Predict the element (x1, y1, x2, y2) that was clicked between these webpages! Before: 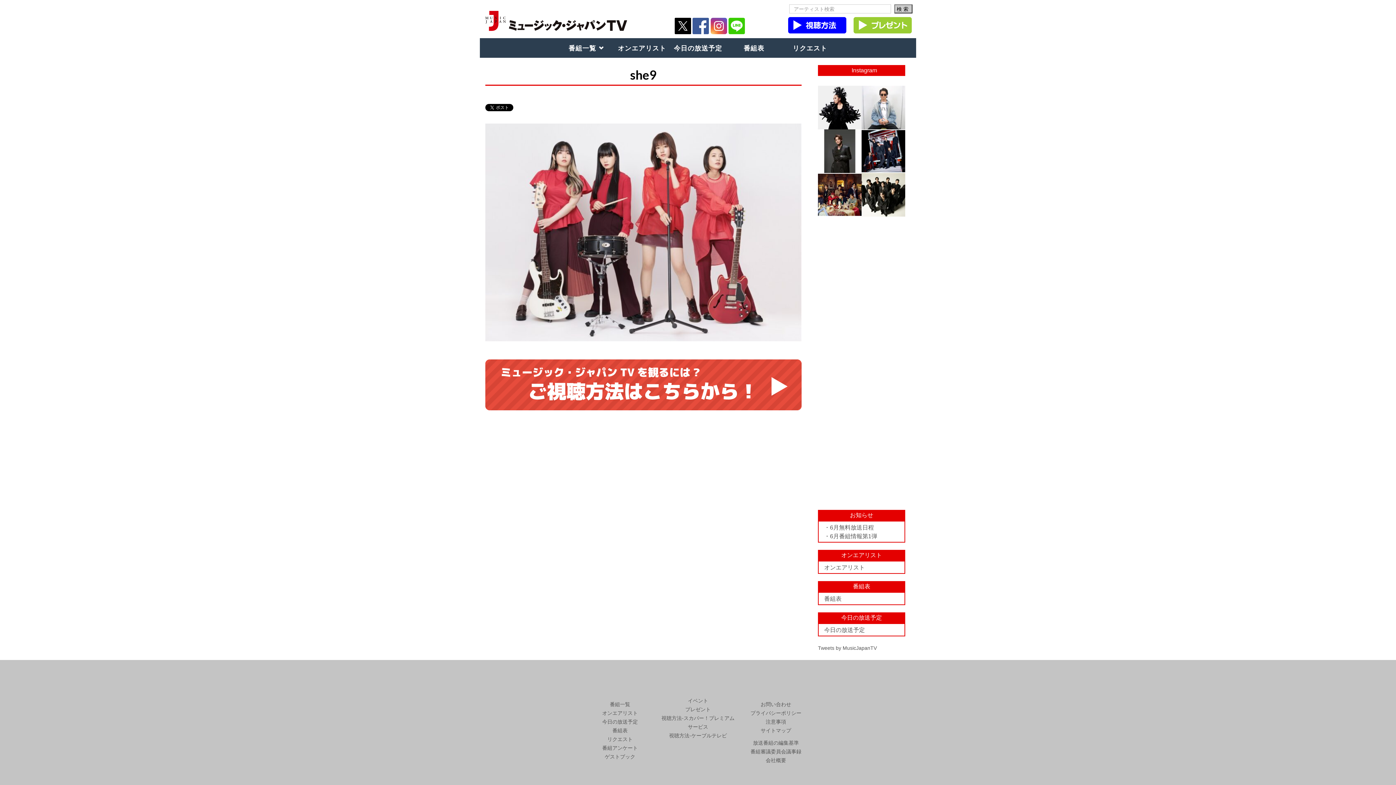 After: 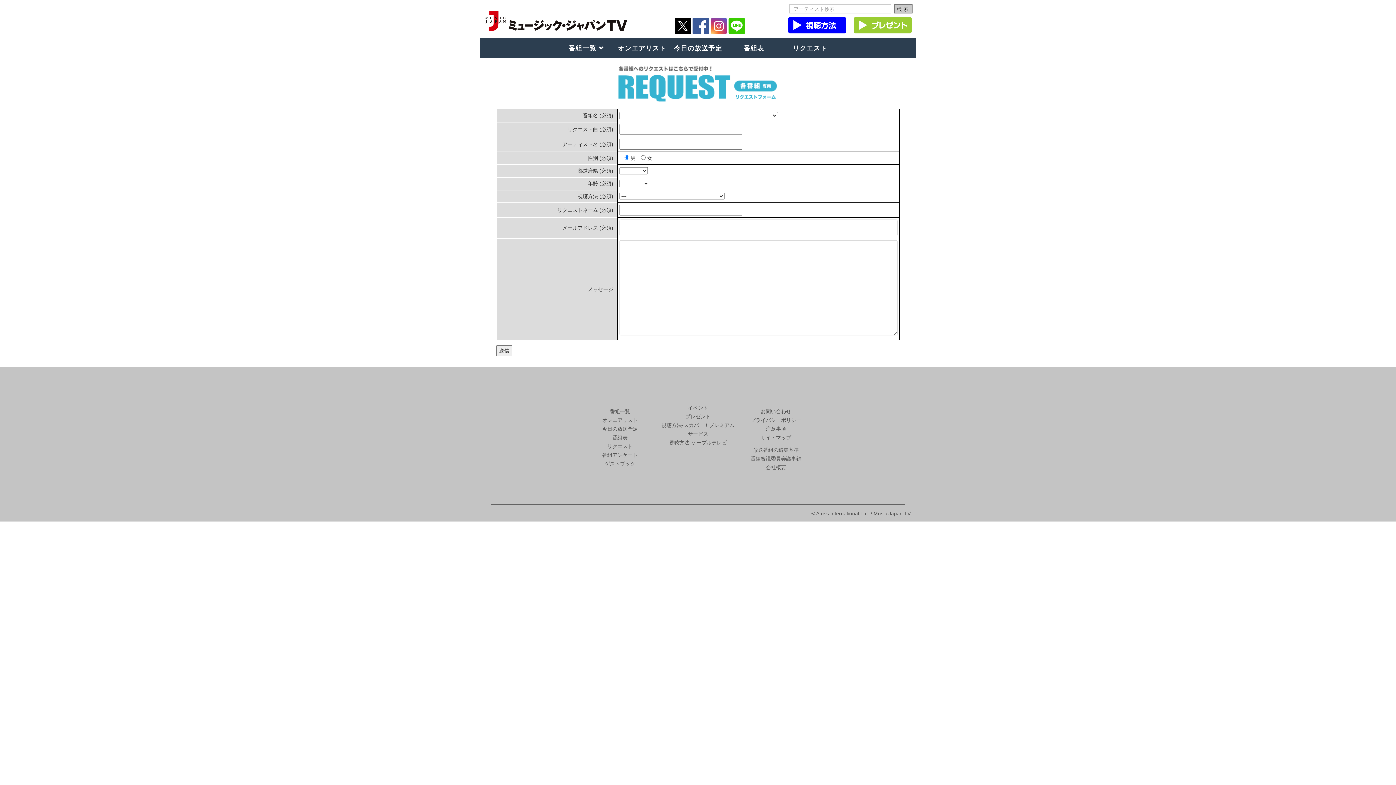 Action: label: リクエスト bbox: (782, 38, 837, 57)